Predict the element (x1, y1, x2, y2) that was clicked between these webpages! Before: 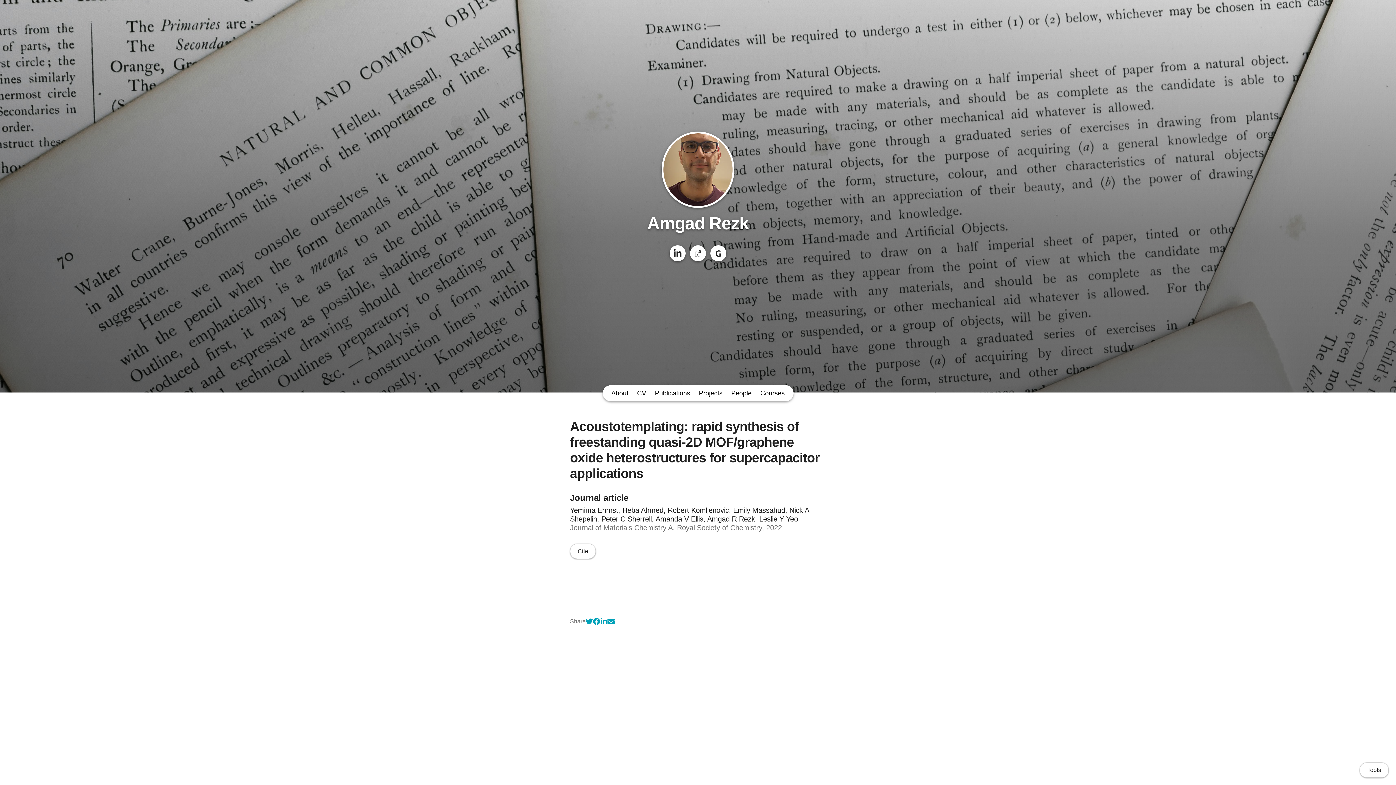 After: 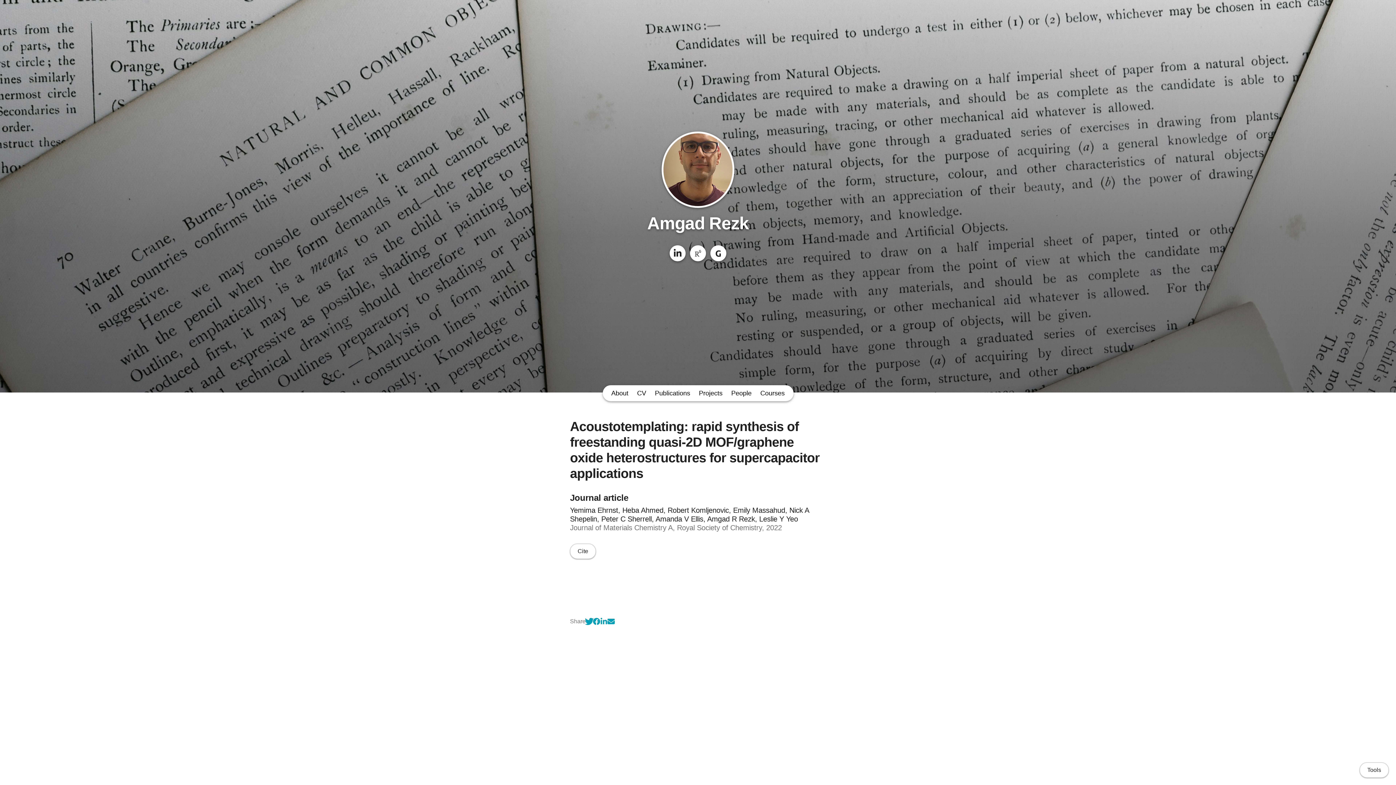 Action: label: Twitter (opens in a new tab) bbox: (585, 618, 593, 625)